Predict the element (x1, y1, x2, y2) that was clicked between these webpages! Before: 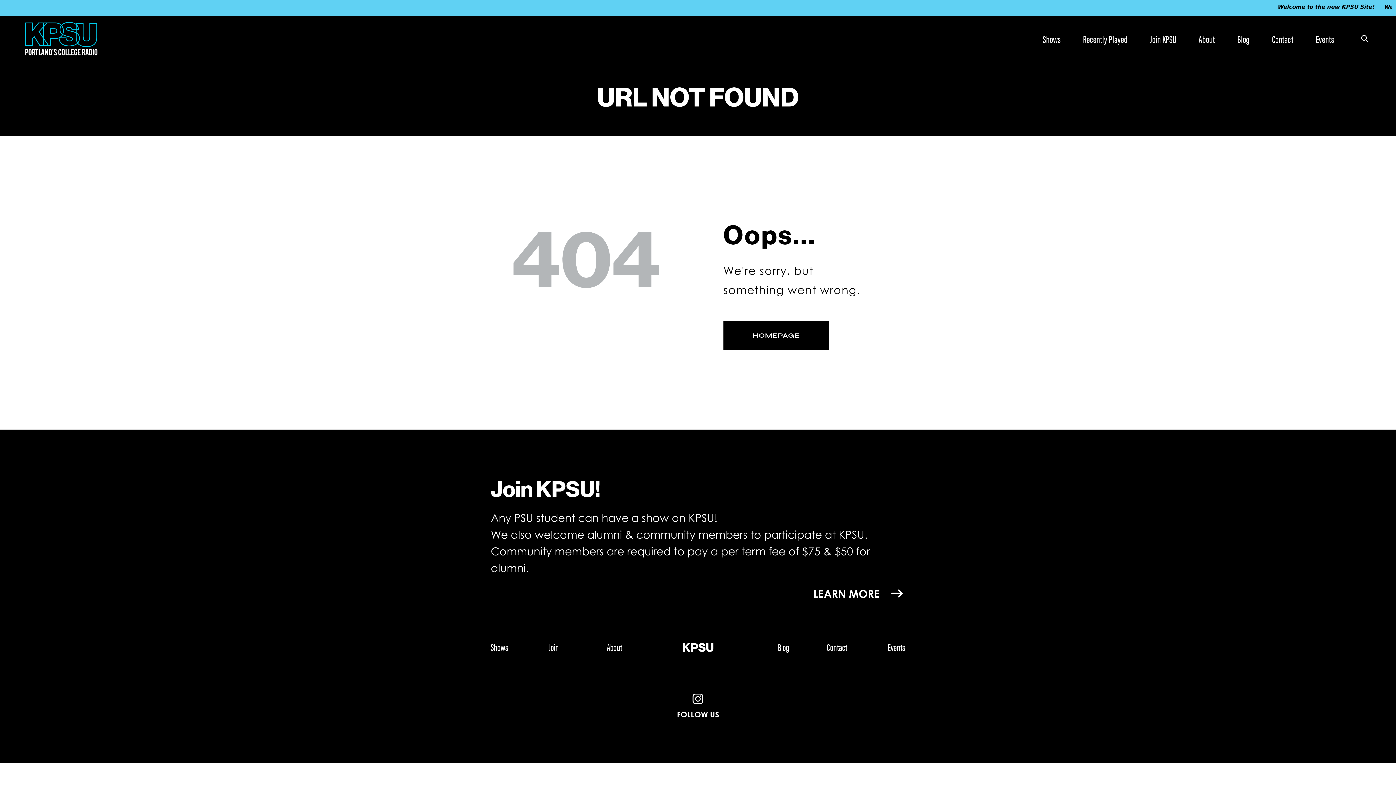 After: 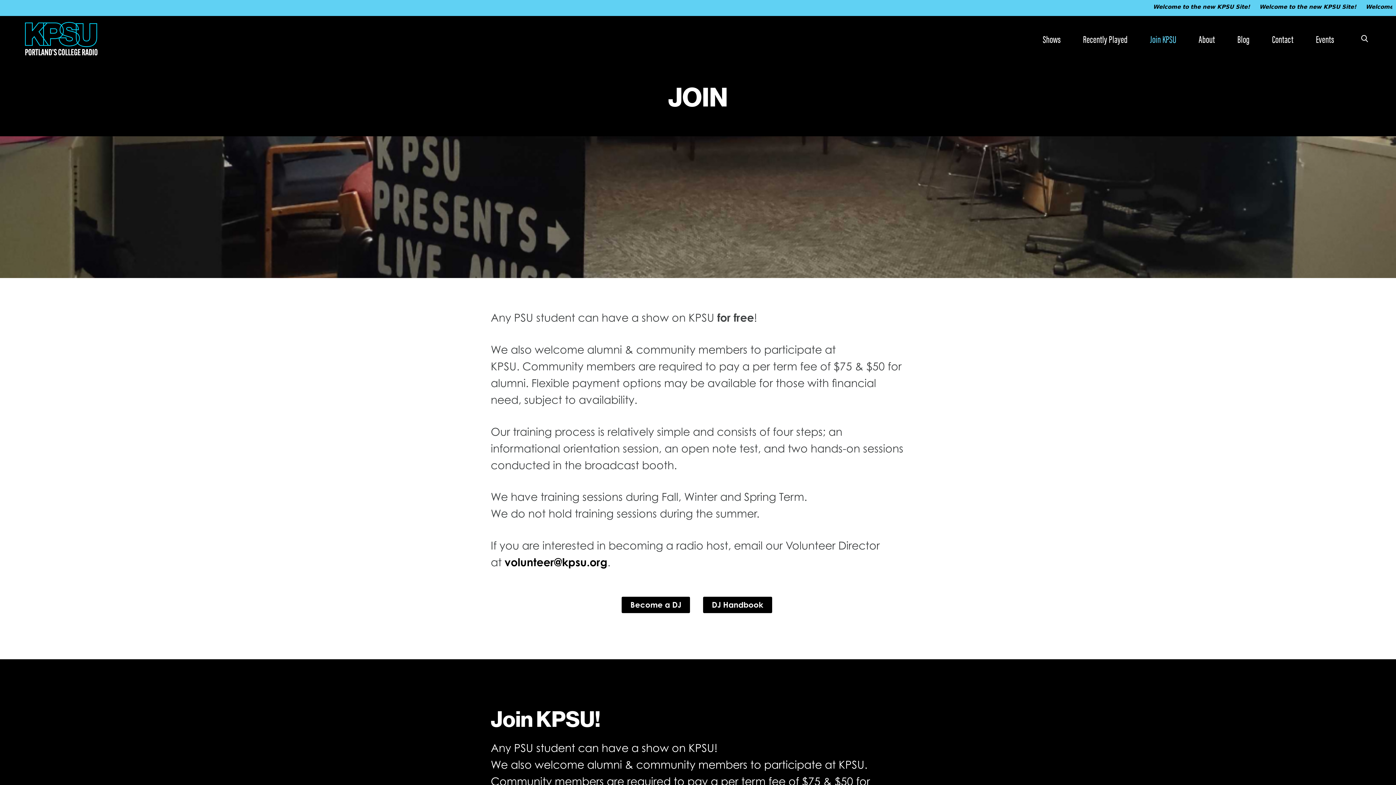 Action: bbox: (813, 585, 905, 598) label: LEARN MORE     